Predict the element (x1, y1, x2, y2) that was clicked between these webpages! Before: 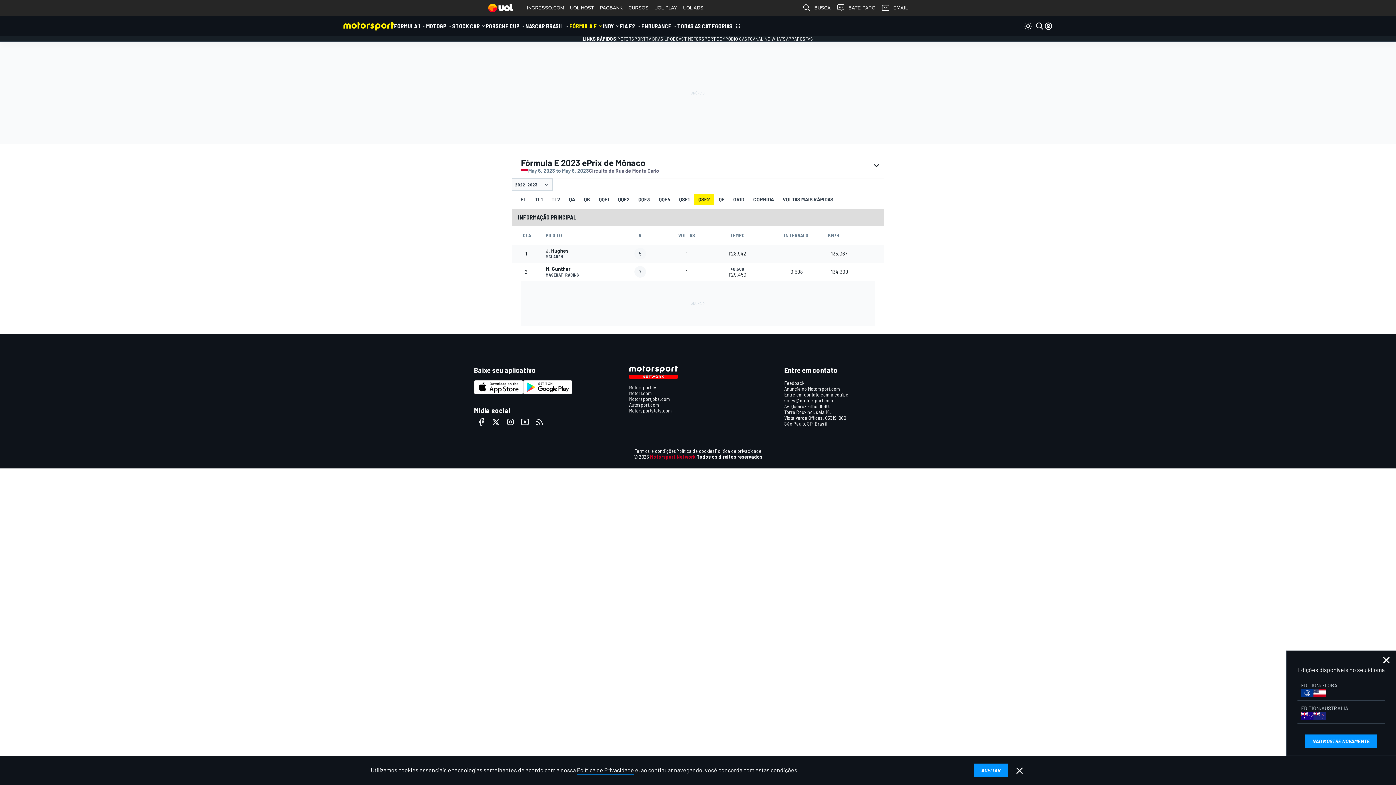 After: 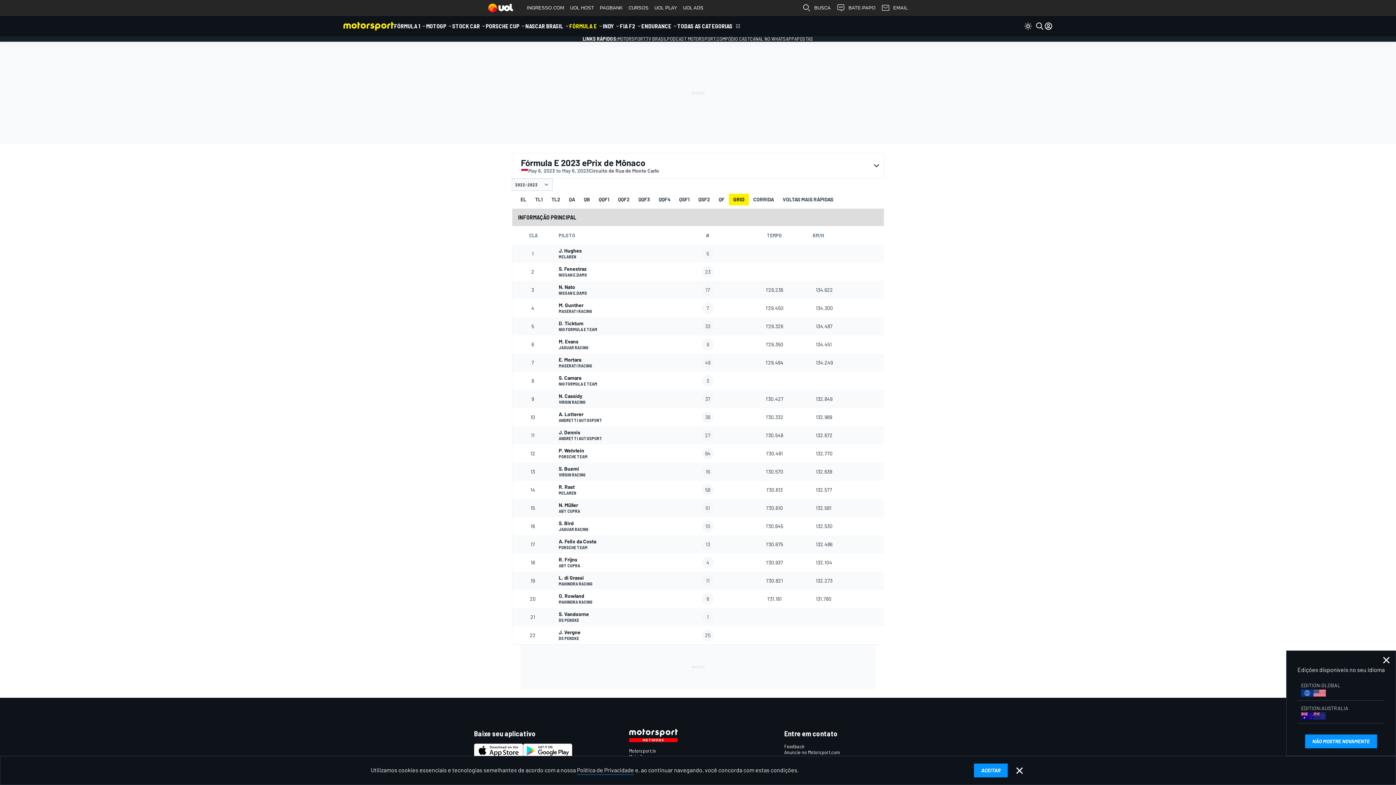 Action: label: GRID bbox: (729, 193, 749, 205)